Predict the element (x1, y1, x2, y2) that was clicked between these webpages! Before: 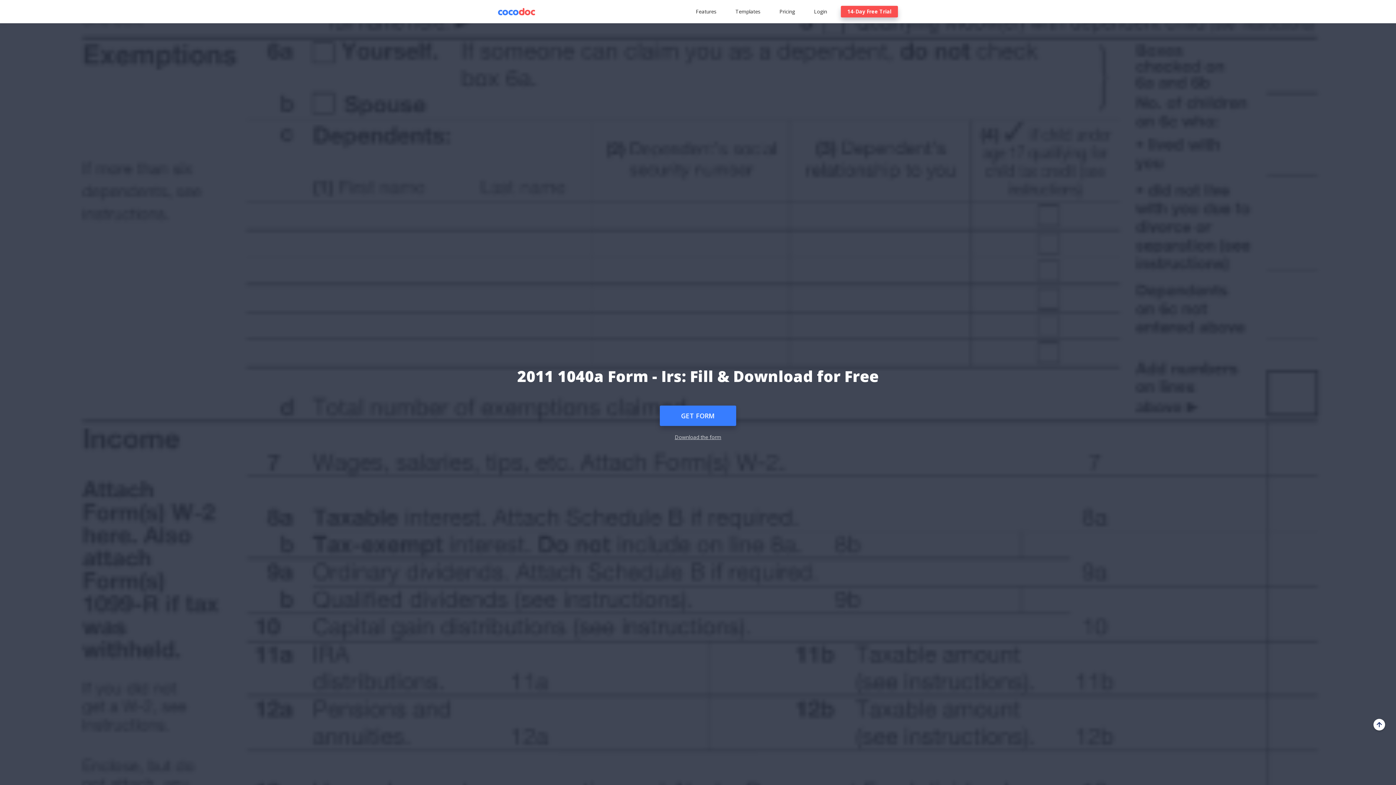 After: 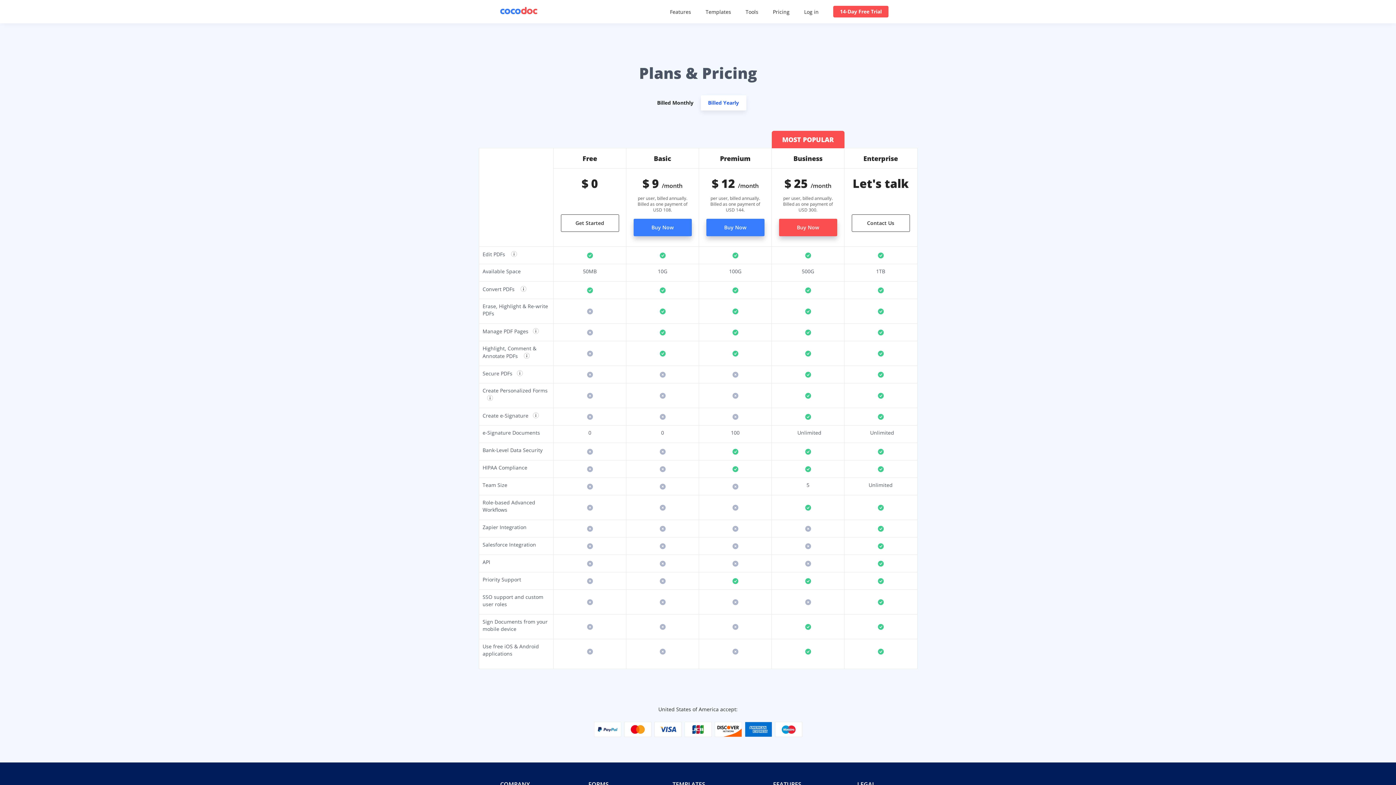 Action: bbox: (774, 8, 800, 14) label: Pricing